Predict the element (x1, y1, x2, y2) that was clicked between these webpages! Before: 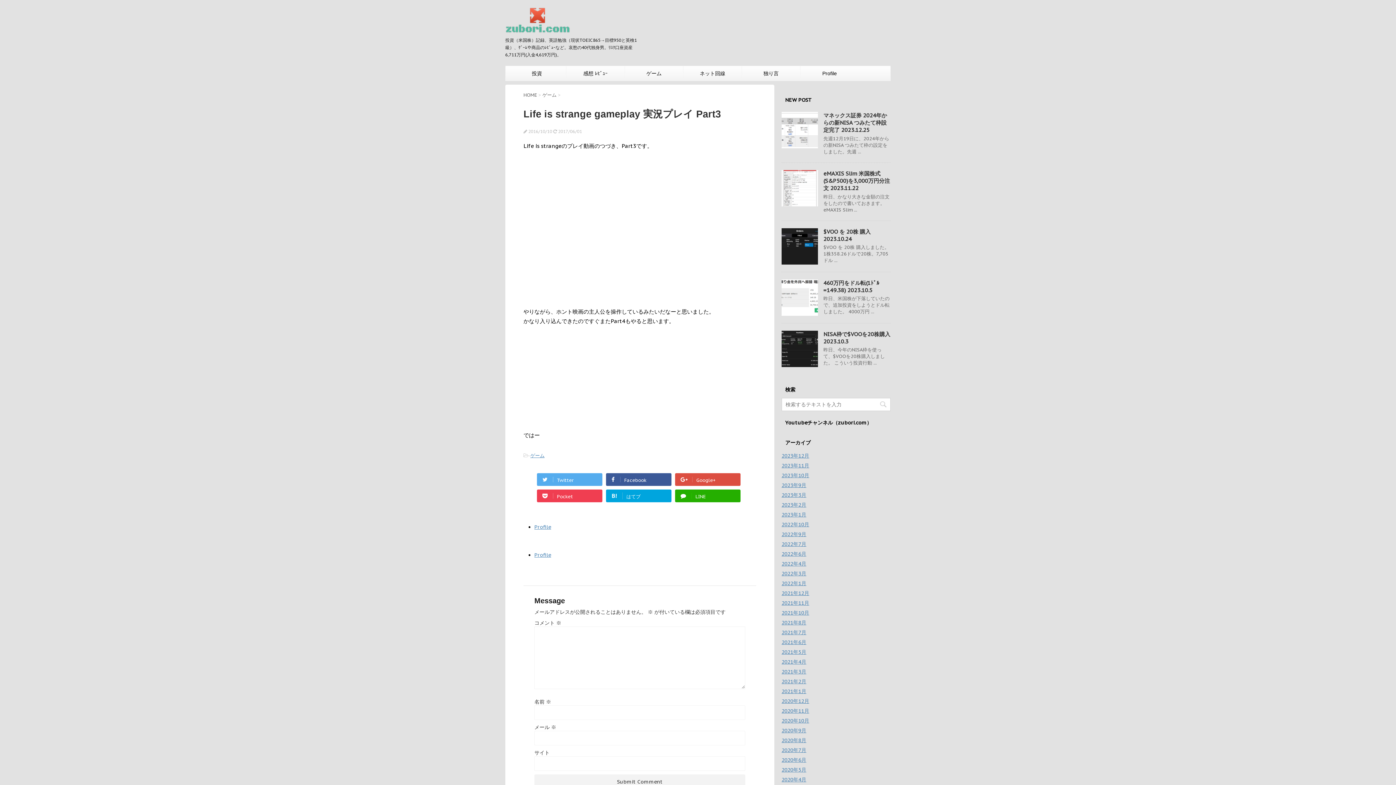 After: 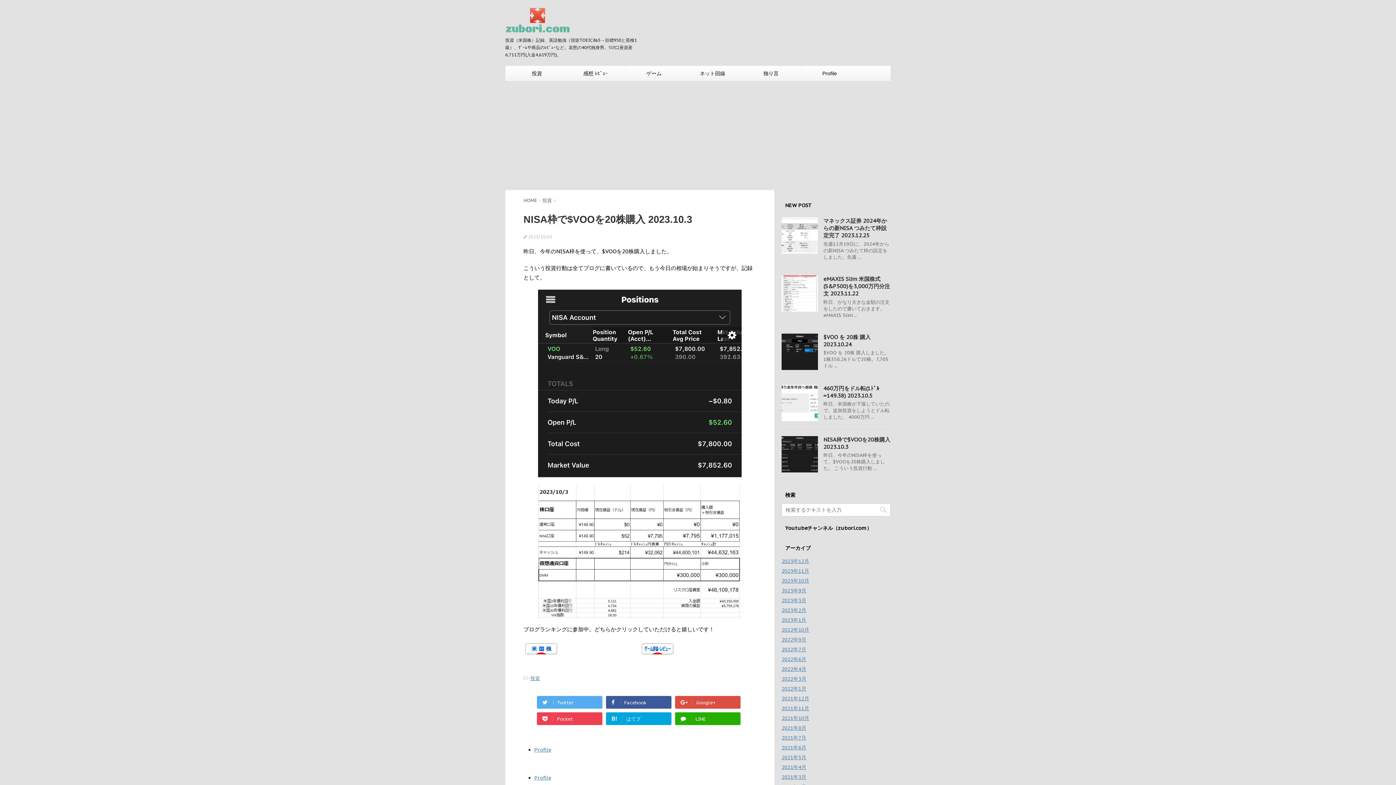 Action: bbox: (781, 330, 818, 367)